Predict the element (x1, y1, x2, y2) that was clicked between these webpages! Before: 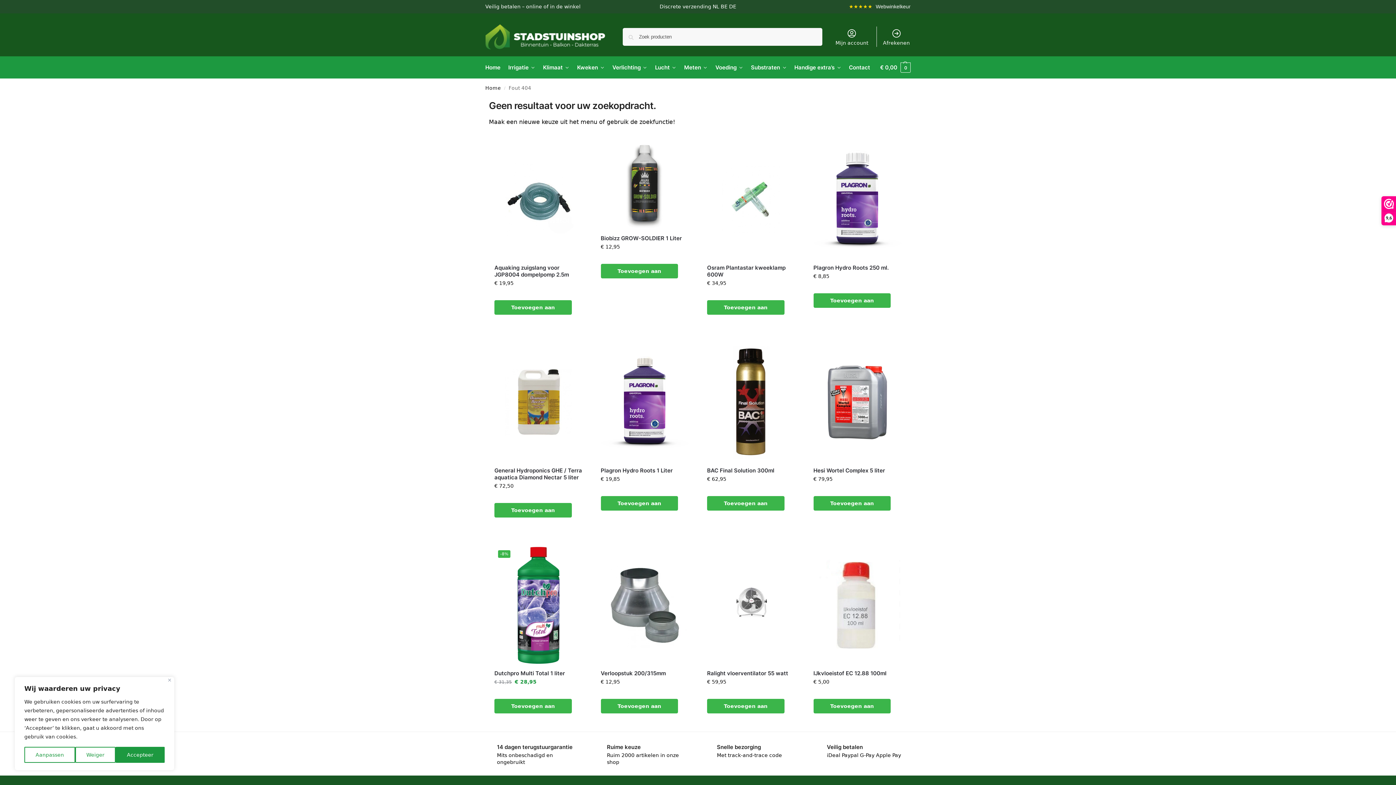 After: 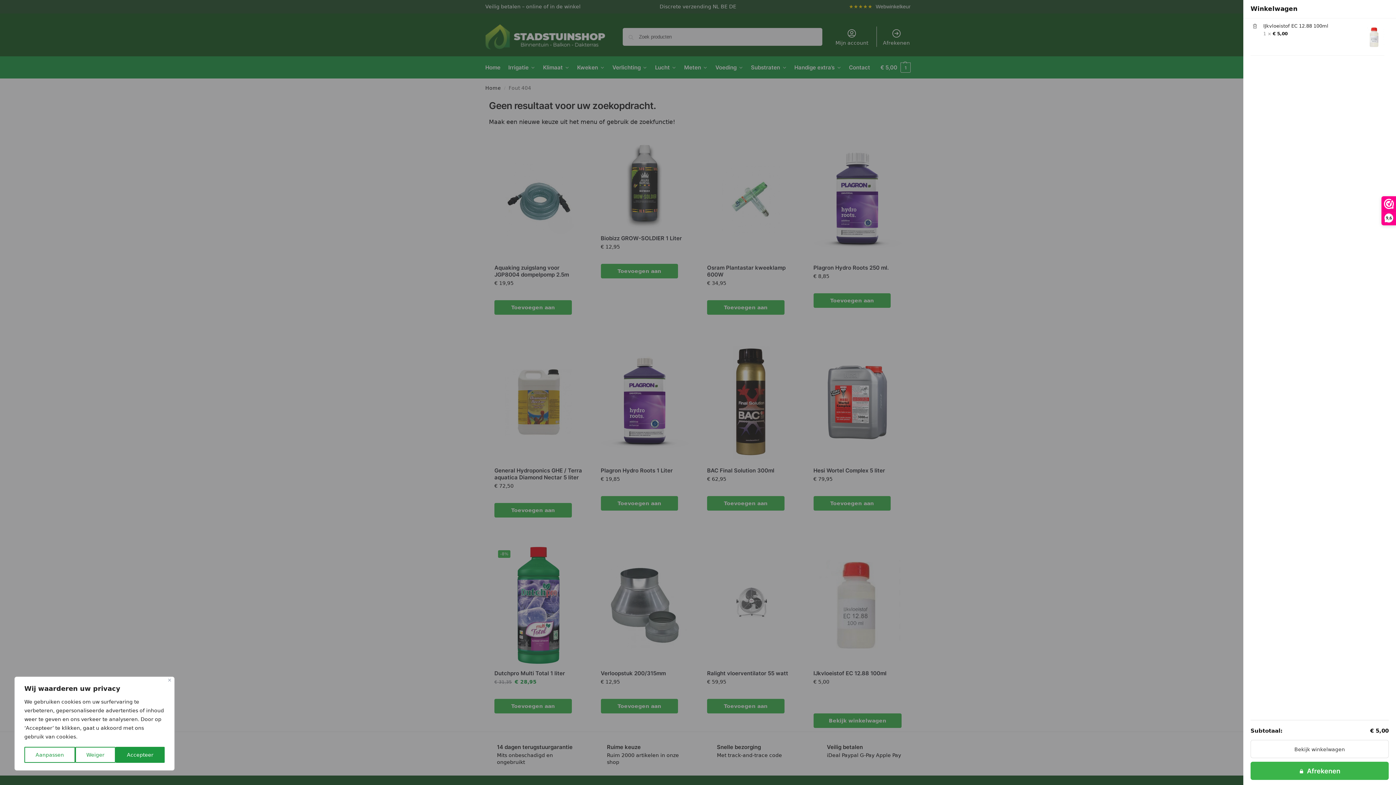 Action: label: Toevoegen aan winkelwagen: “IJkvloeistof EC 12.88 100ml“ bbox: (813, 699, 890, 713)